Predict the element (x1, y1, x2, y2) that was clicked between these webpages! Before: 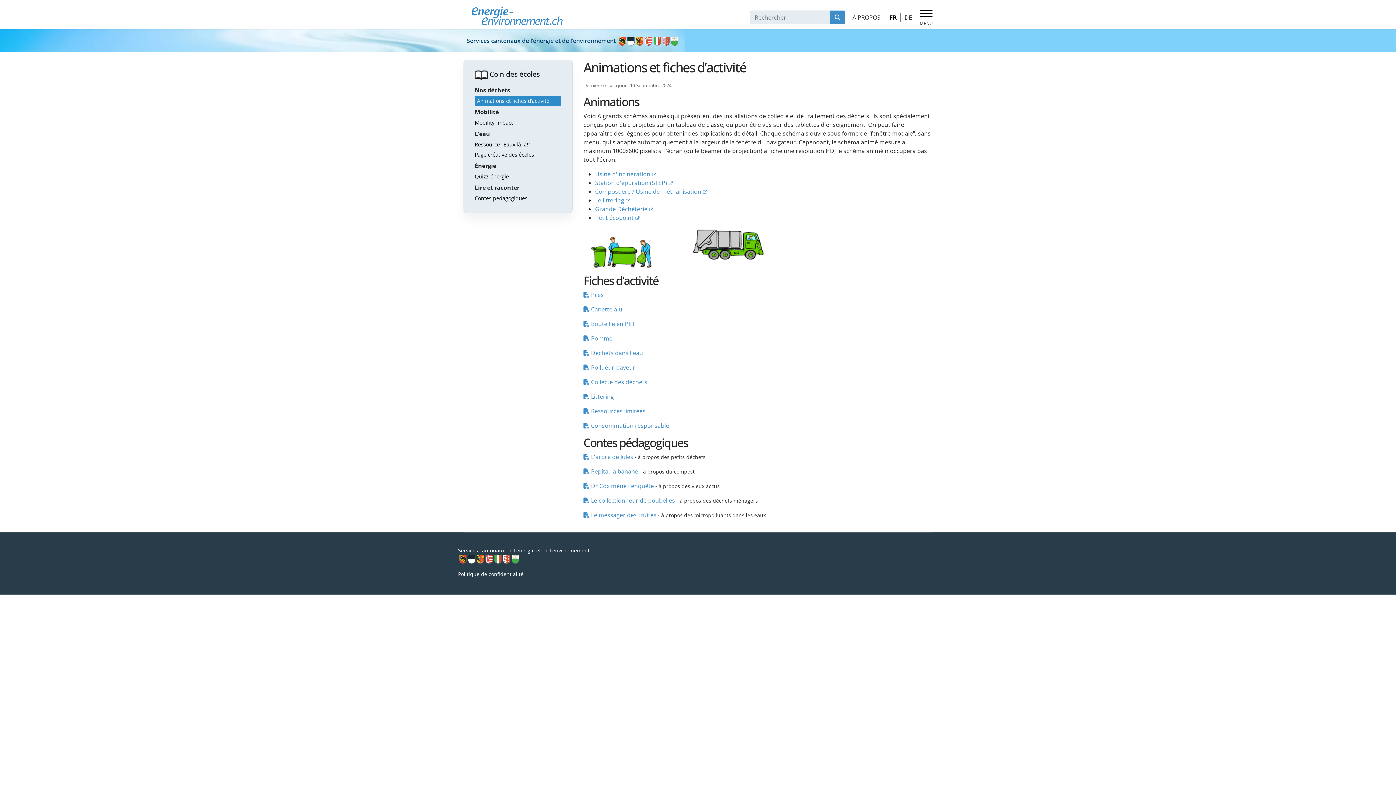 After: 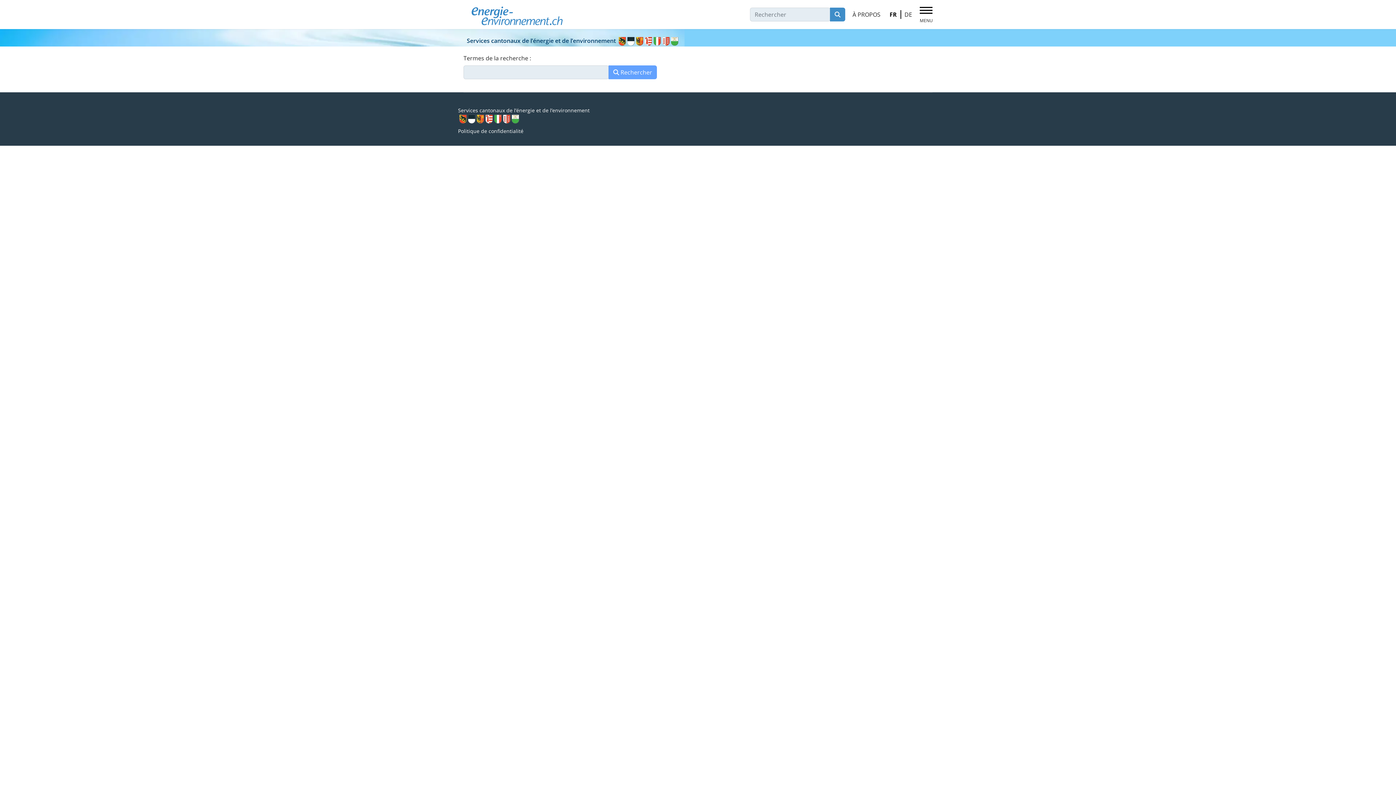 Action: label:  Rechercher bbox: (830, 10, 845, 24)